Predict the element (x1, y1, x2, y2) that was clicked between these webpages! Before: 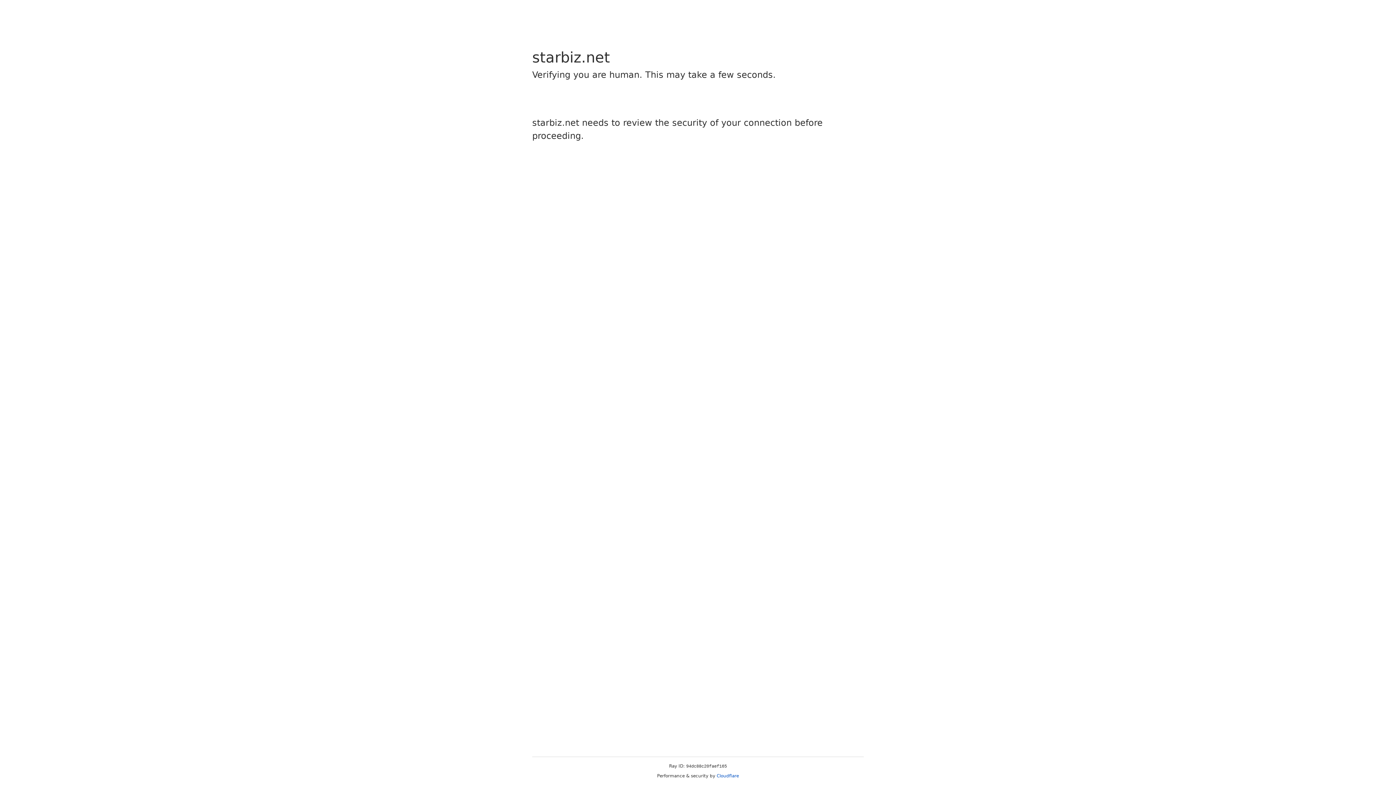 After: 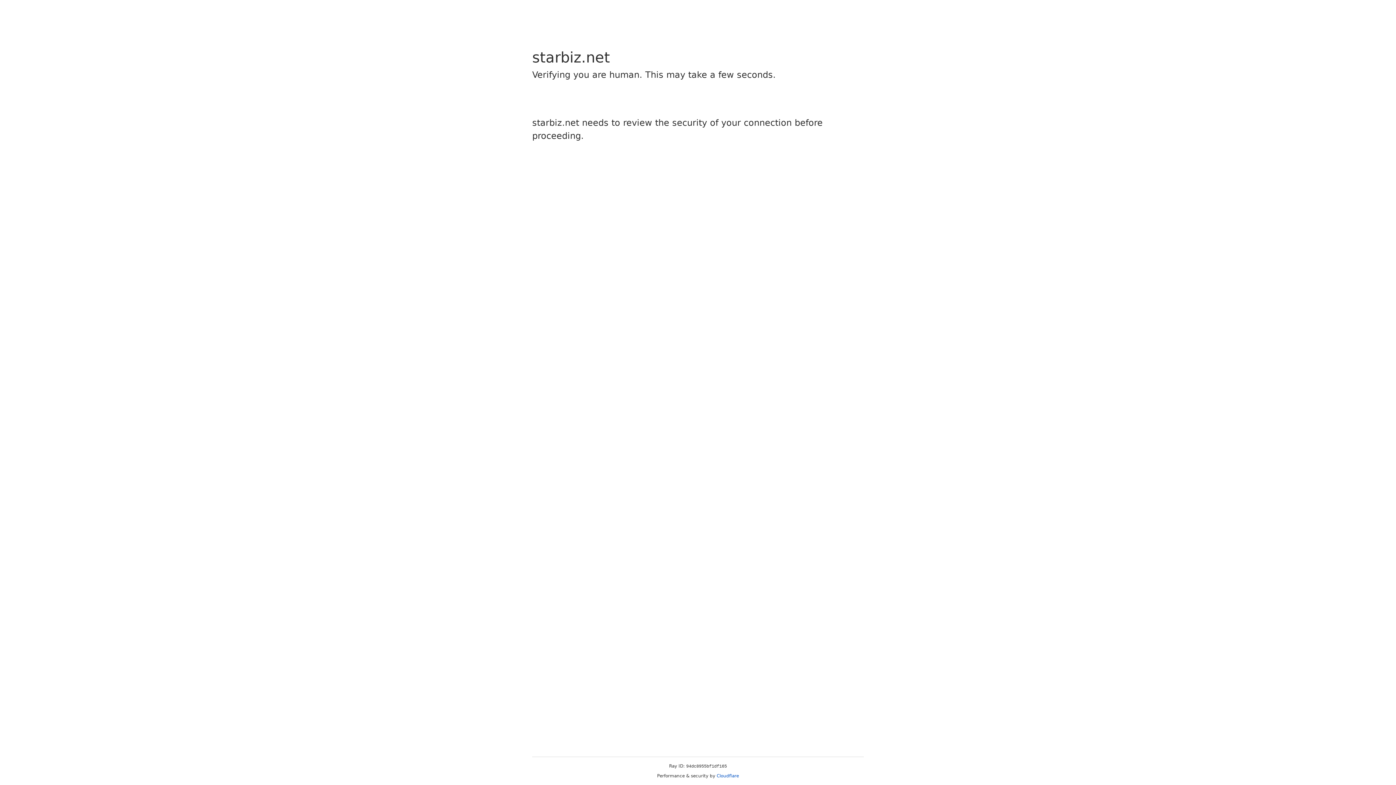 Action: bbox: (716, 773, 739, 778) label: Cloudflare